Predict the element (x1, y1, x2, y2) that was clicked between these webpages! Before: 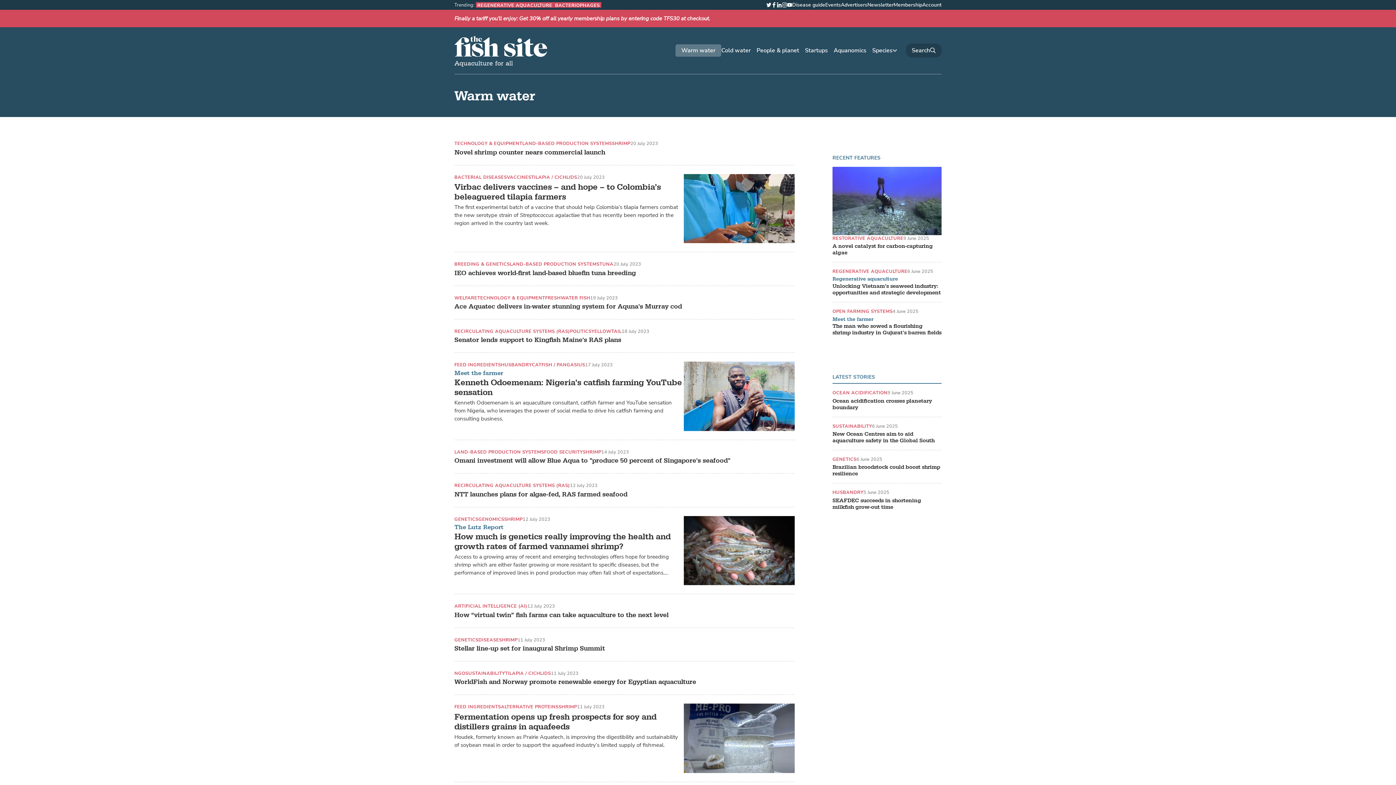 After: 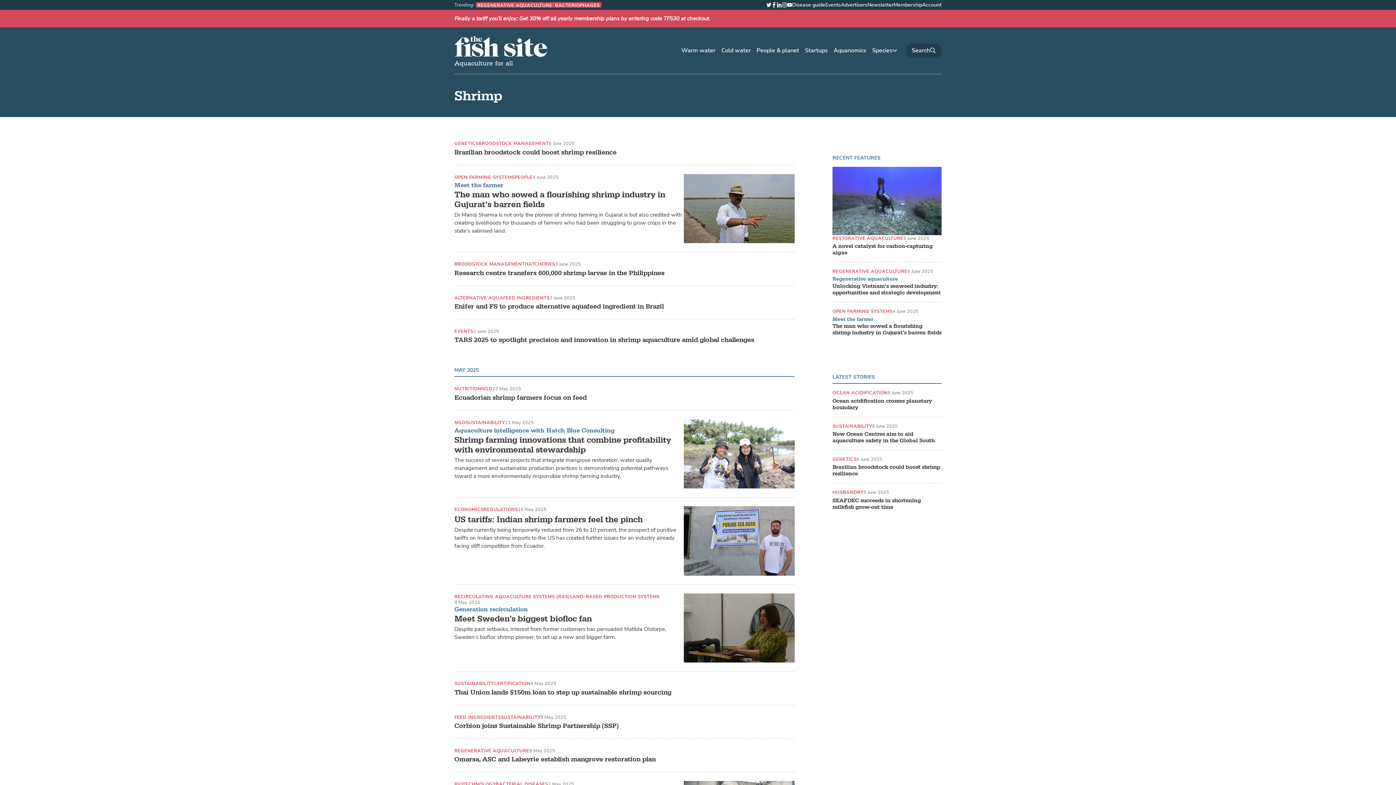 Action: label: SHRIMP bbox: (499, 636, 517, 643)